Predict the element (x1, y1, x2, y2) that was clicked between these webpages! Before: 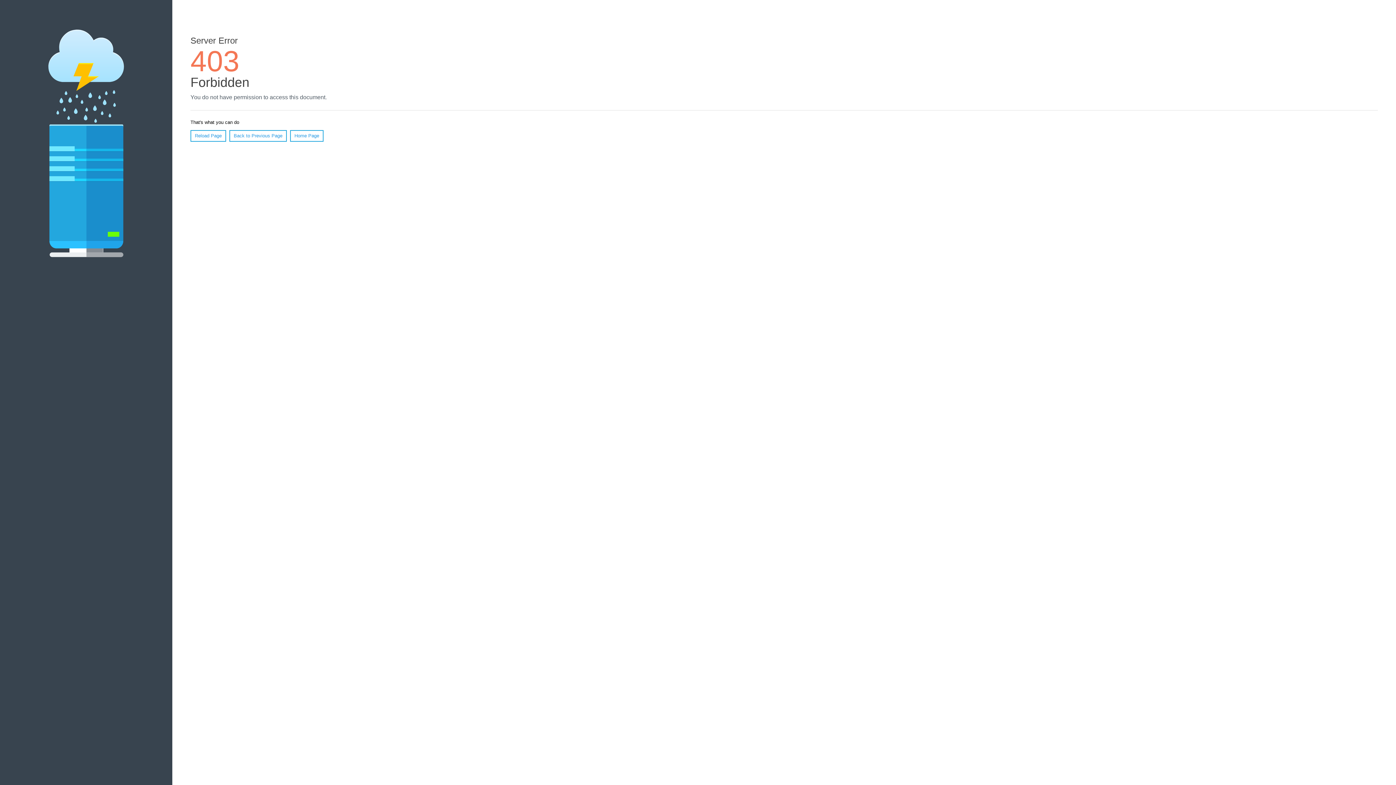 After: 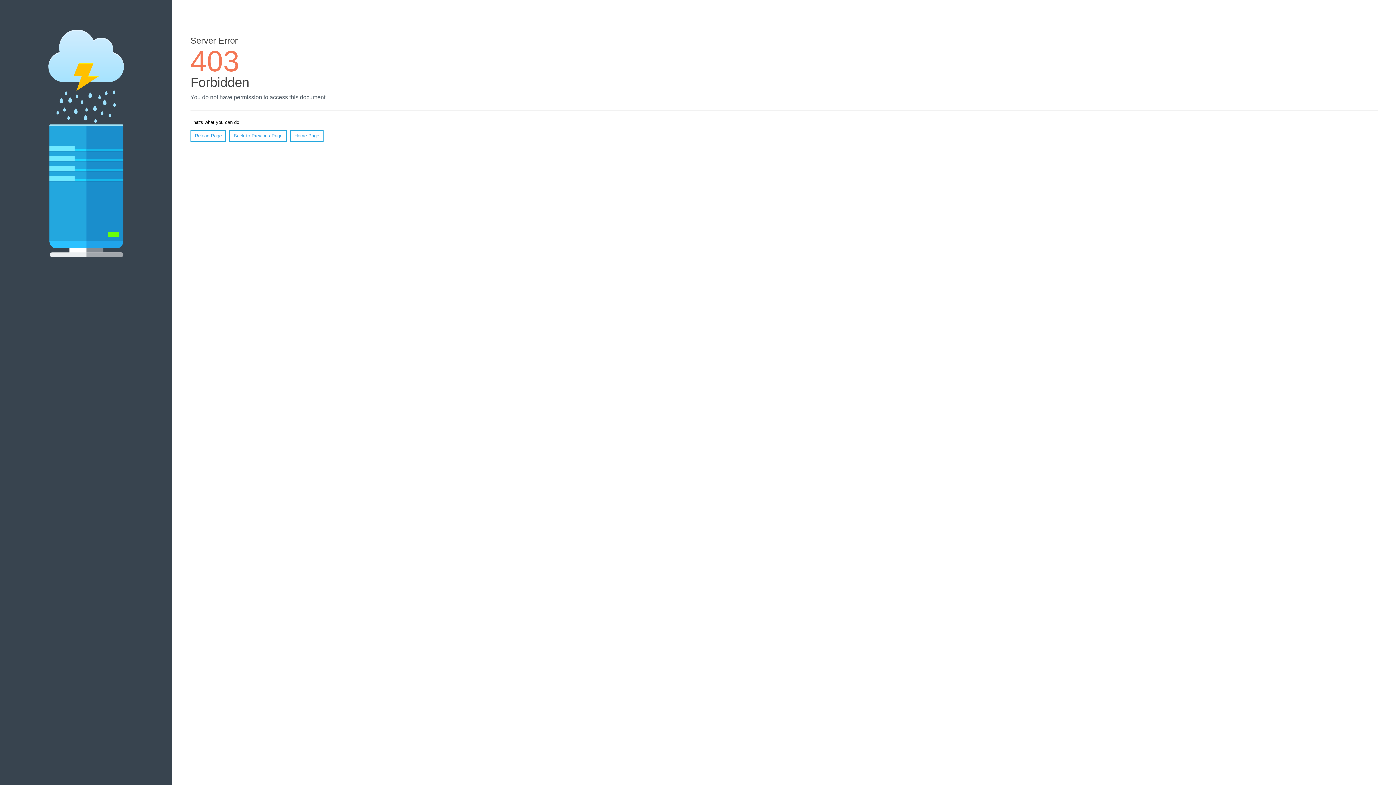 Action: label: Home Page bbox: (290, 130, 323, 141)